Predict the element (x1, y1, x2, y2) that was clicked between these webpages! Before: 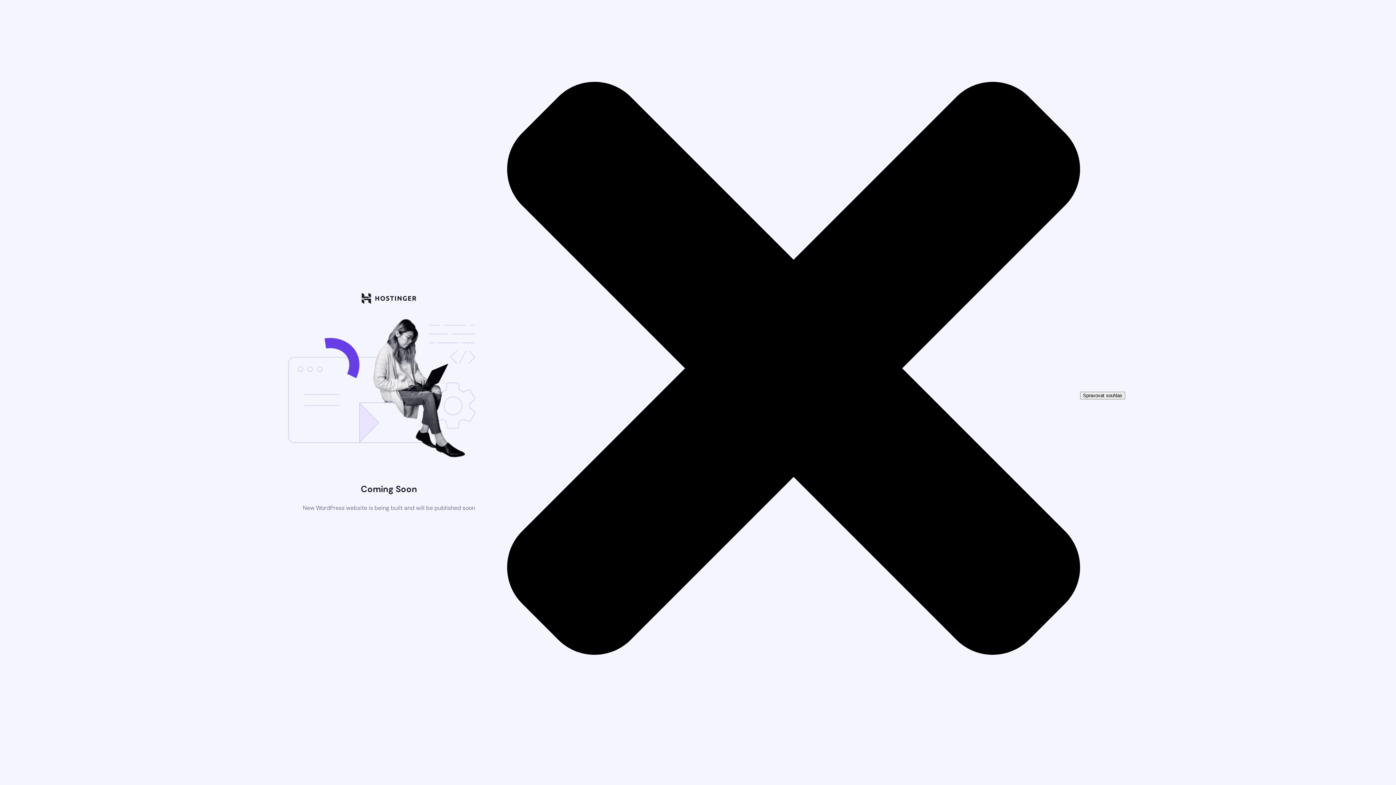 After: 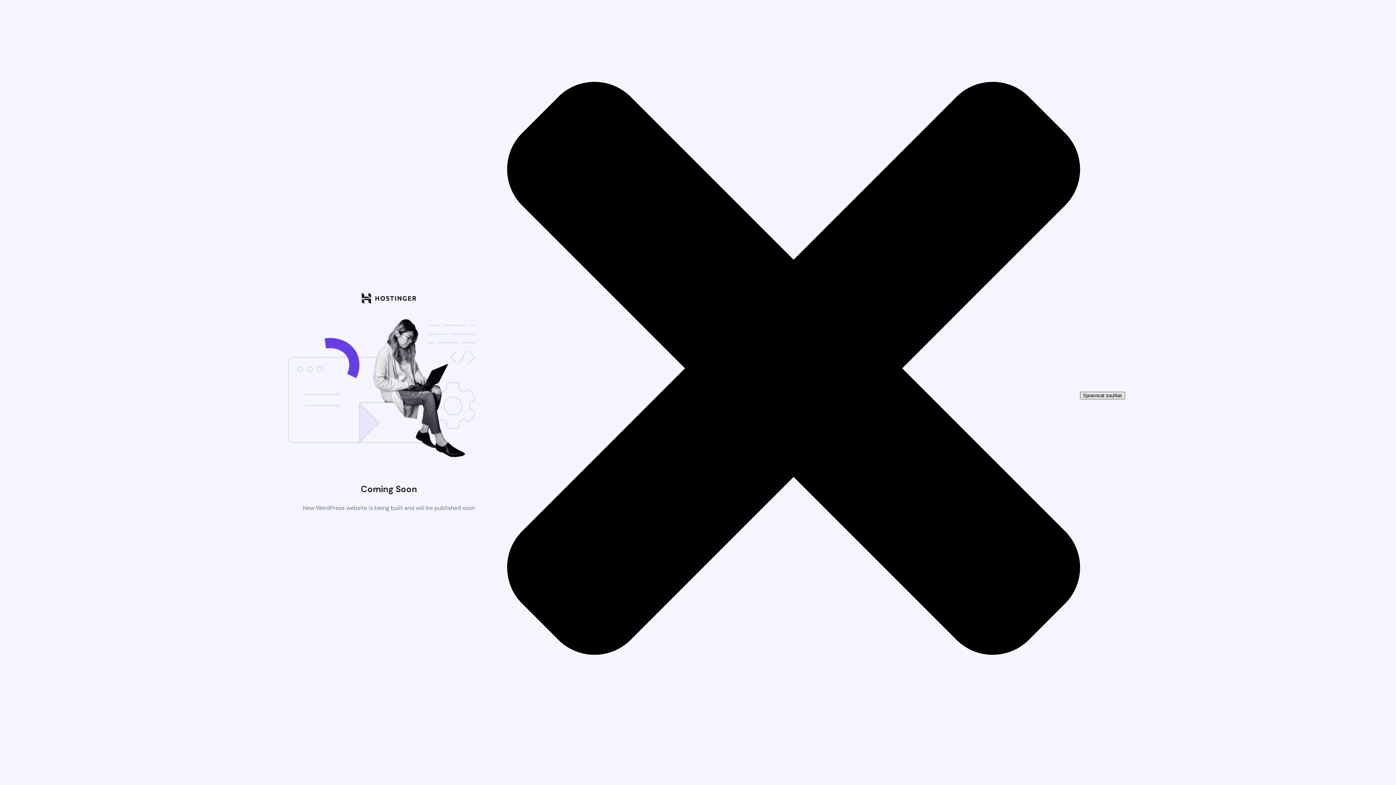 Action: label: Spravovat souhlas bbox: (1080, 391, 1125, 399)